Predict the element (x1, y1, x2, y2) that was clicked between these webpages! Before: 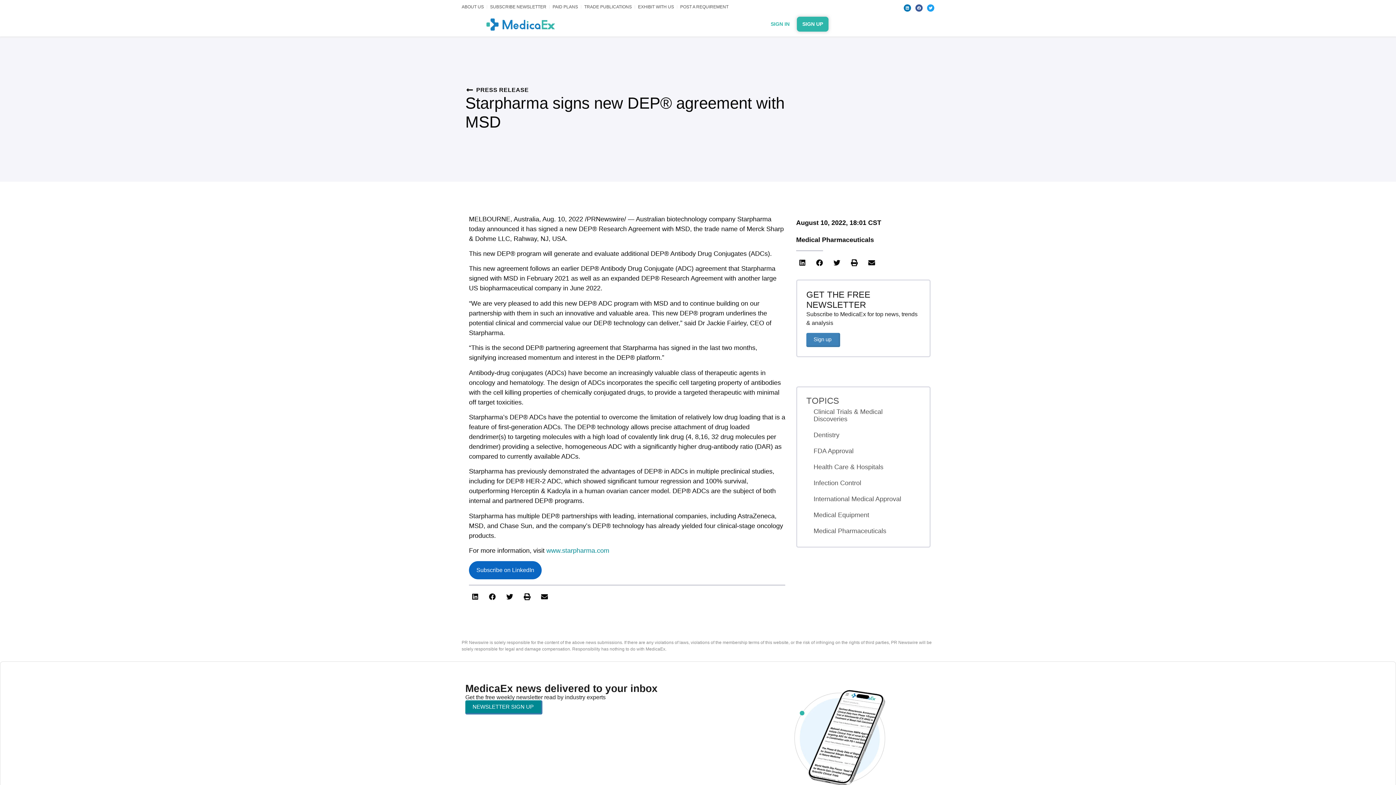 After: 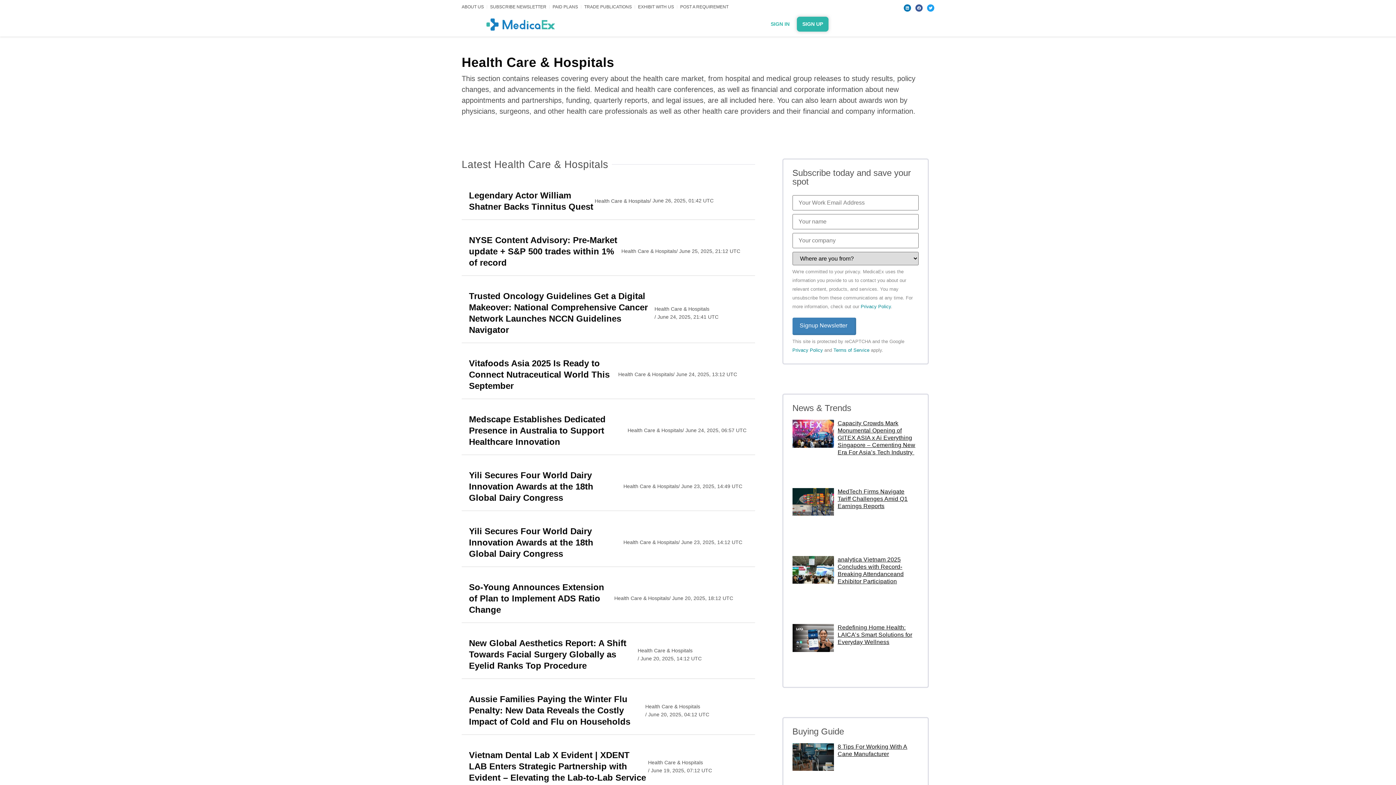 Action: bbox: (806, 460, 920, 473) label: Health Care & Hospitals